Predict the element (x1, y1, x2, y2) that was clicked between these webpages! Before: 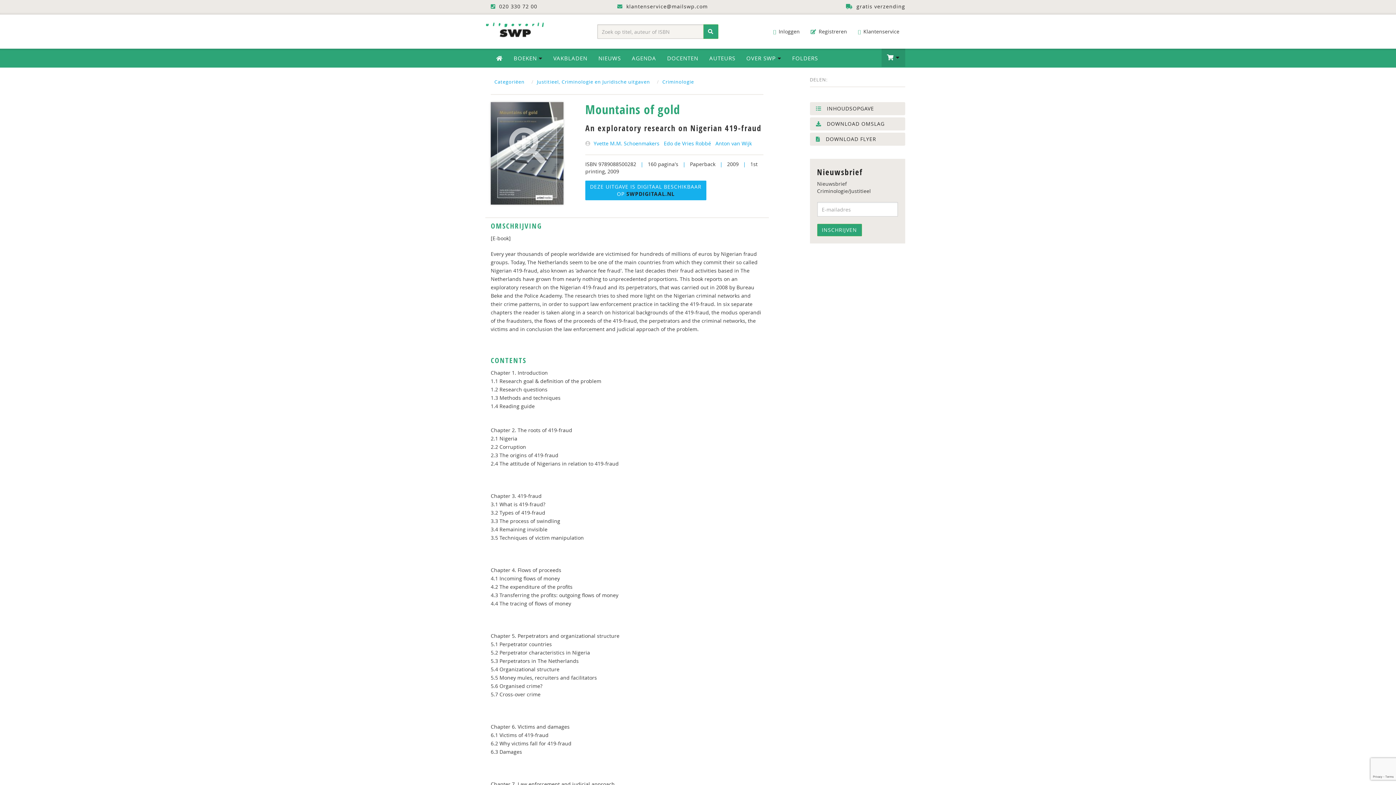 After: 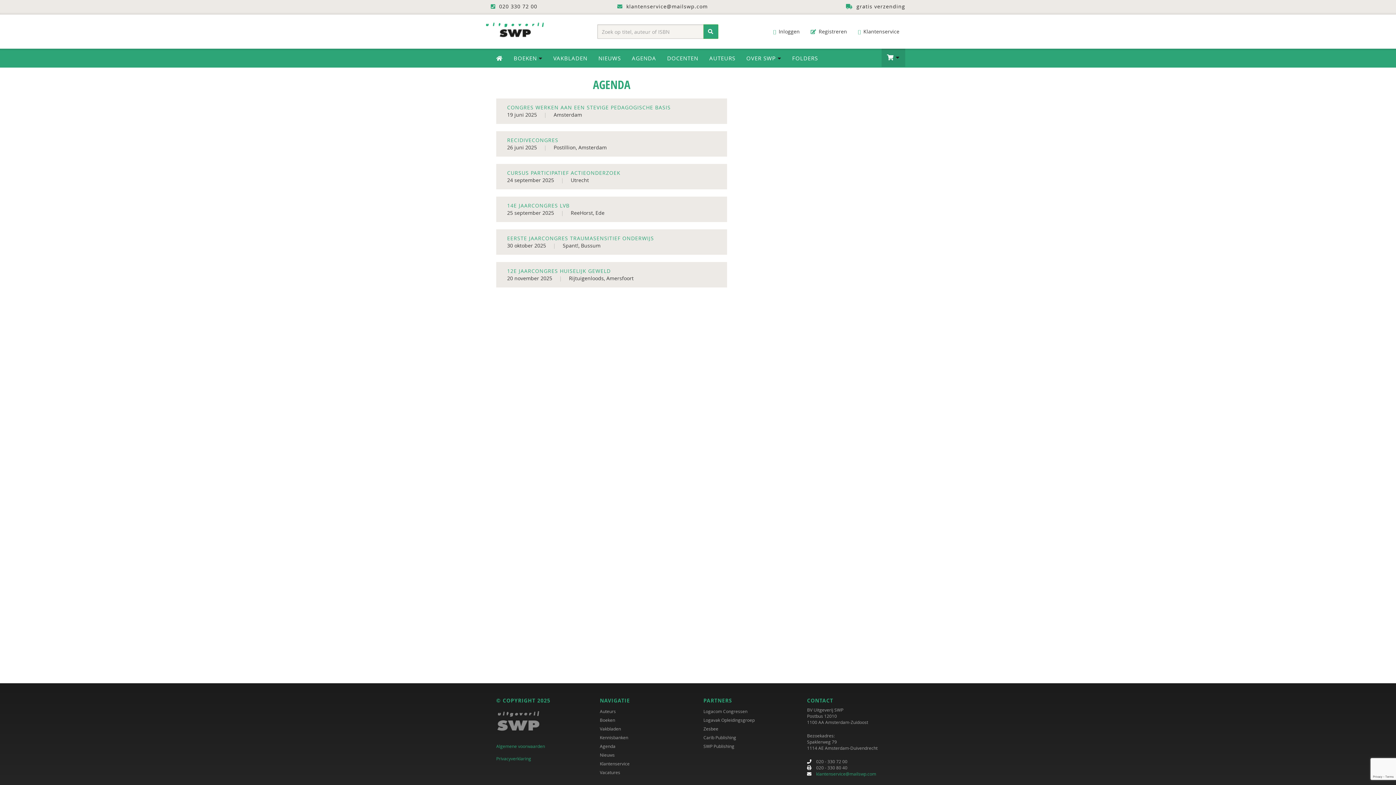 Action: label: AGENDA bbox: (626, 48, 661, 67)